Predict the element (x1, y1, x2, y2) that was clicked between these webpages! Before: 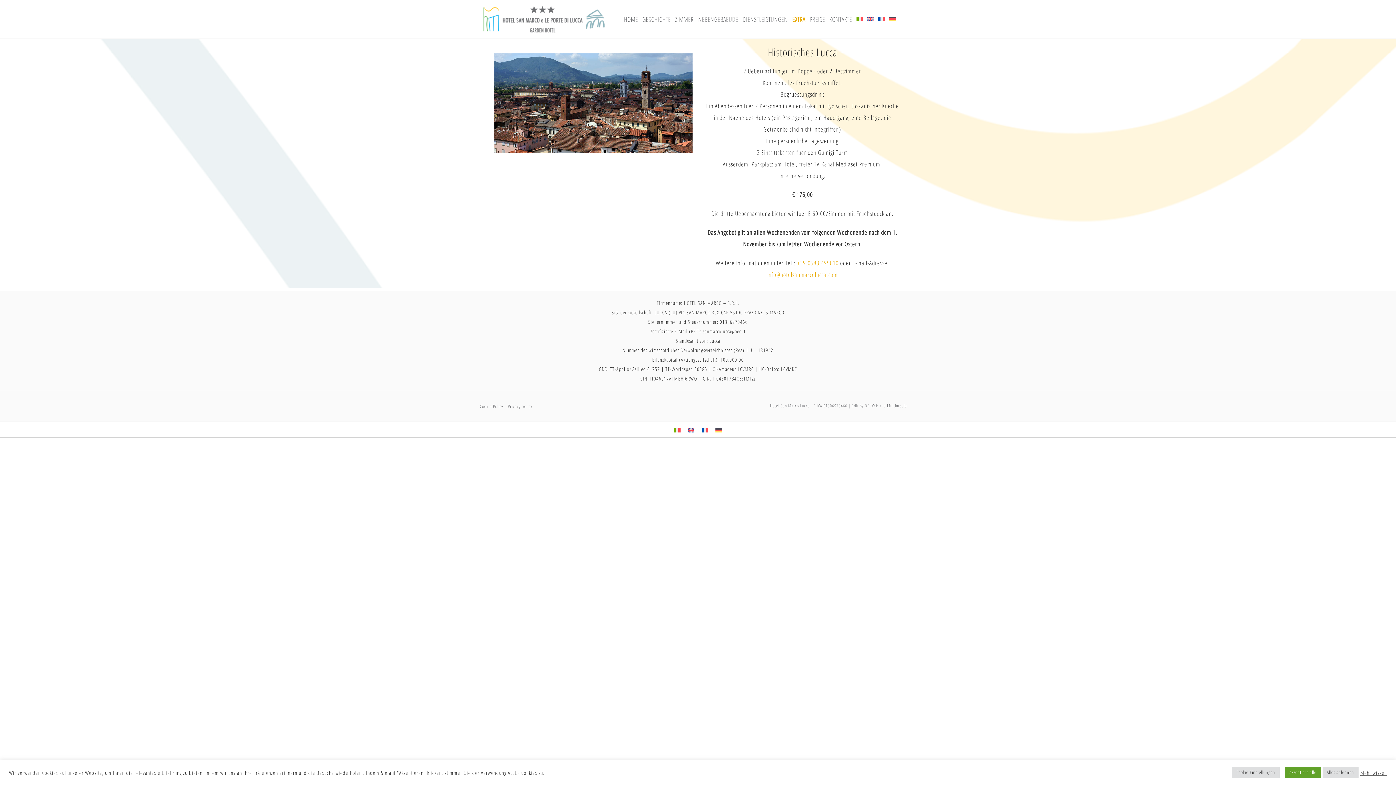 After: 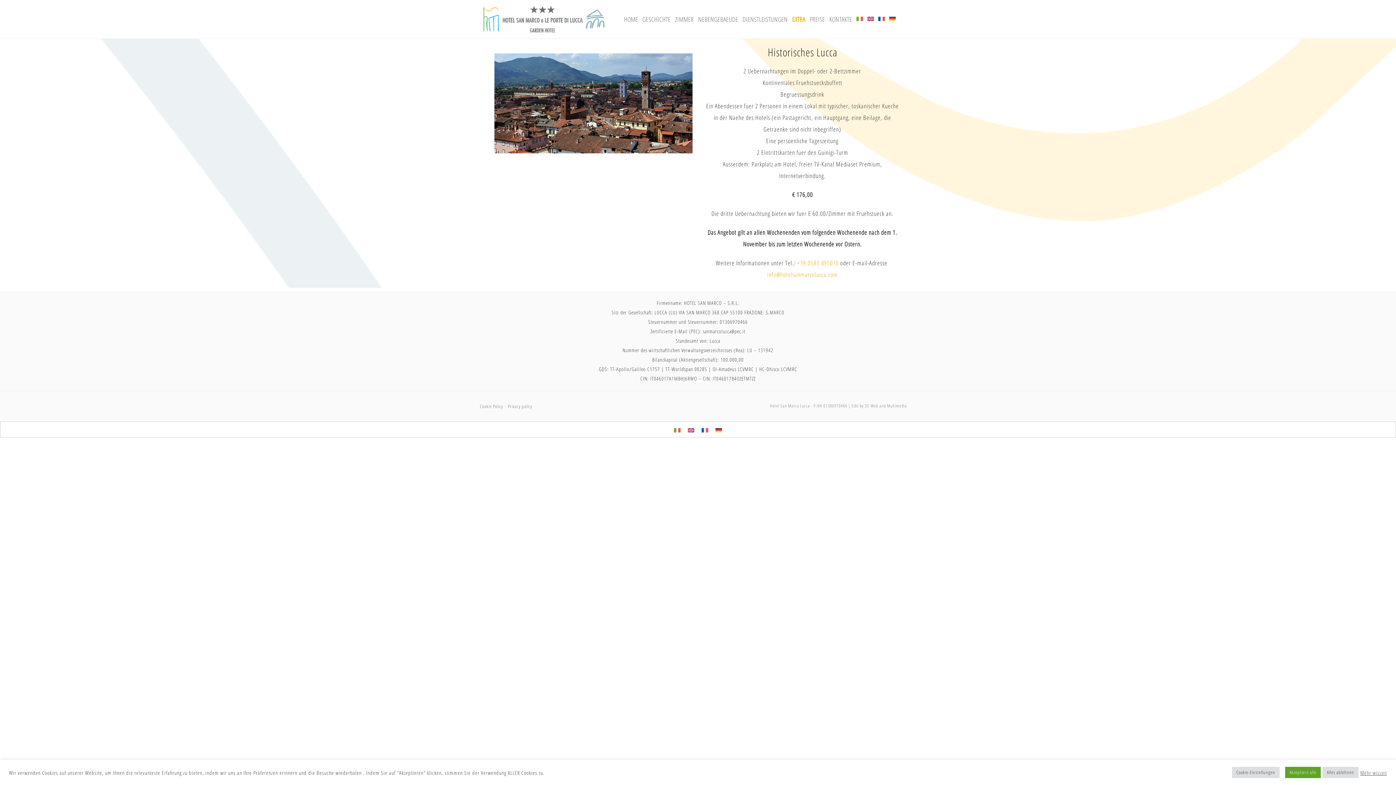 Action: bbox: (767, 270, 838, 278) label: info@hotelsanmarcolucca.com